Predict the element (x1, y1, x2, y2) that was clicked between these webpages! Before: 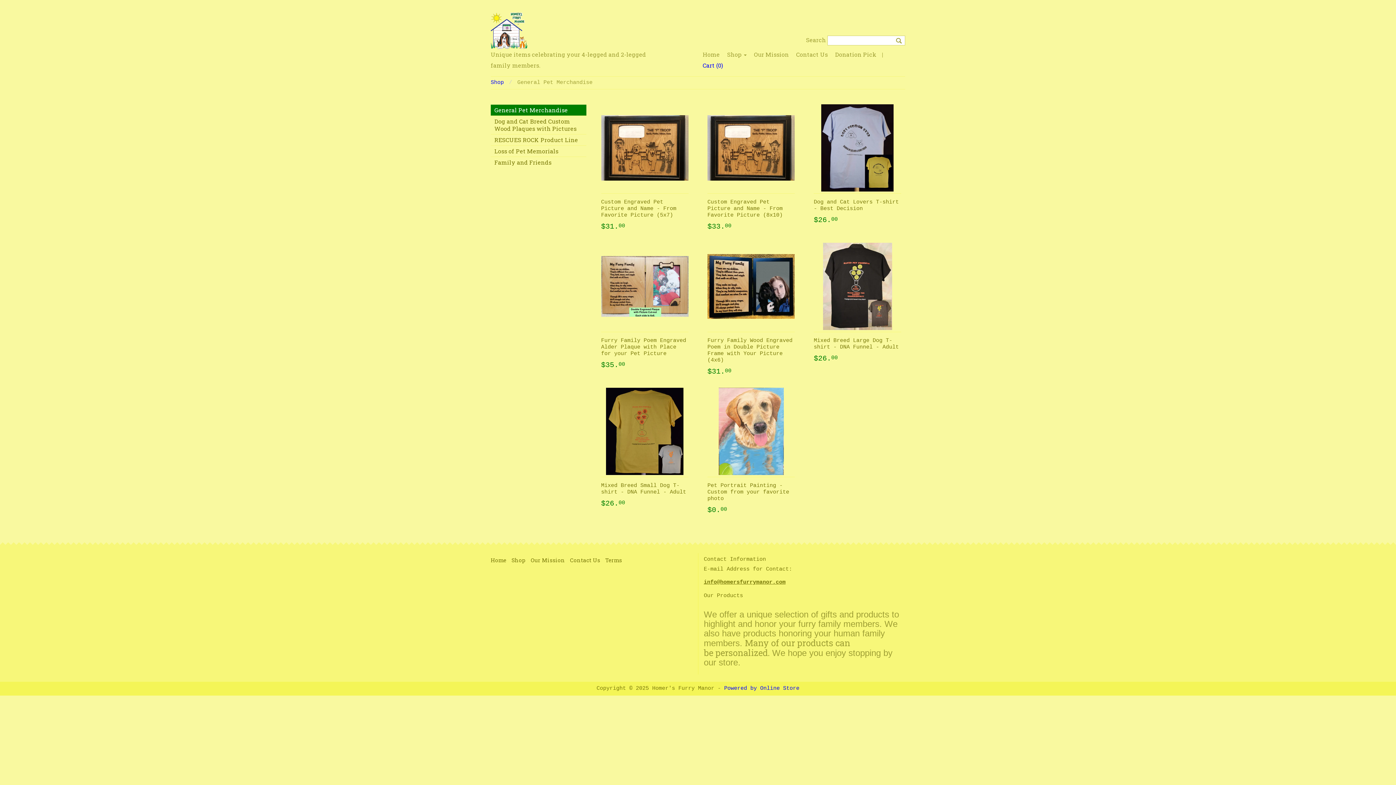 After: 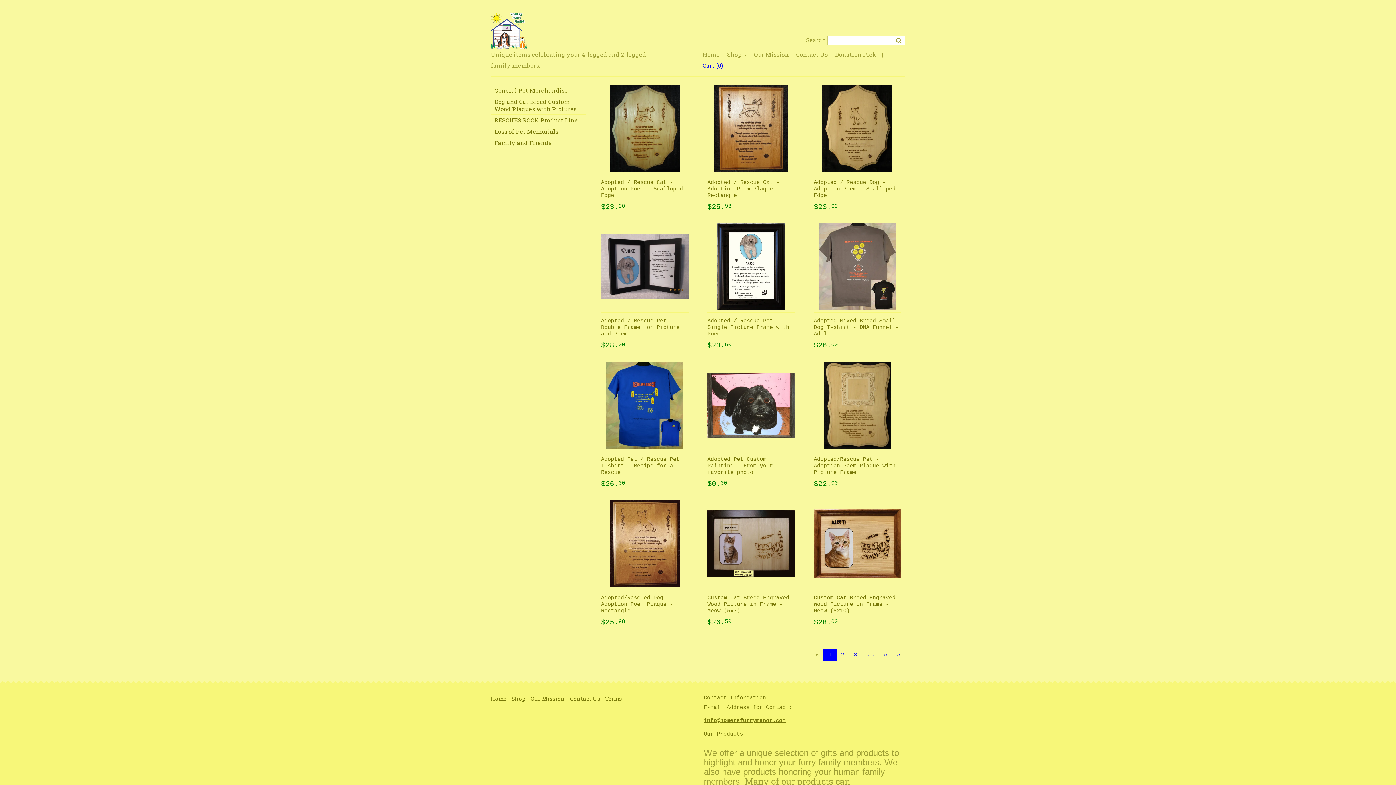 Action: bbox: (511, 553, 529, 567) label: Shop